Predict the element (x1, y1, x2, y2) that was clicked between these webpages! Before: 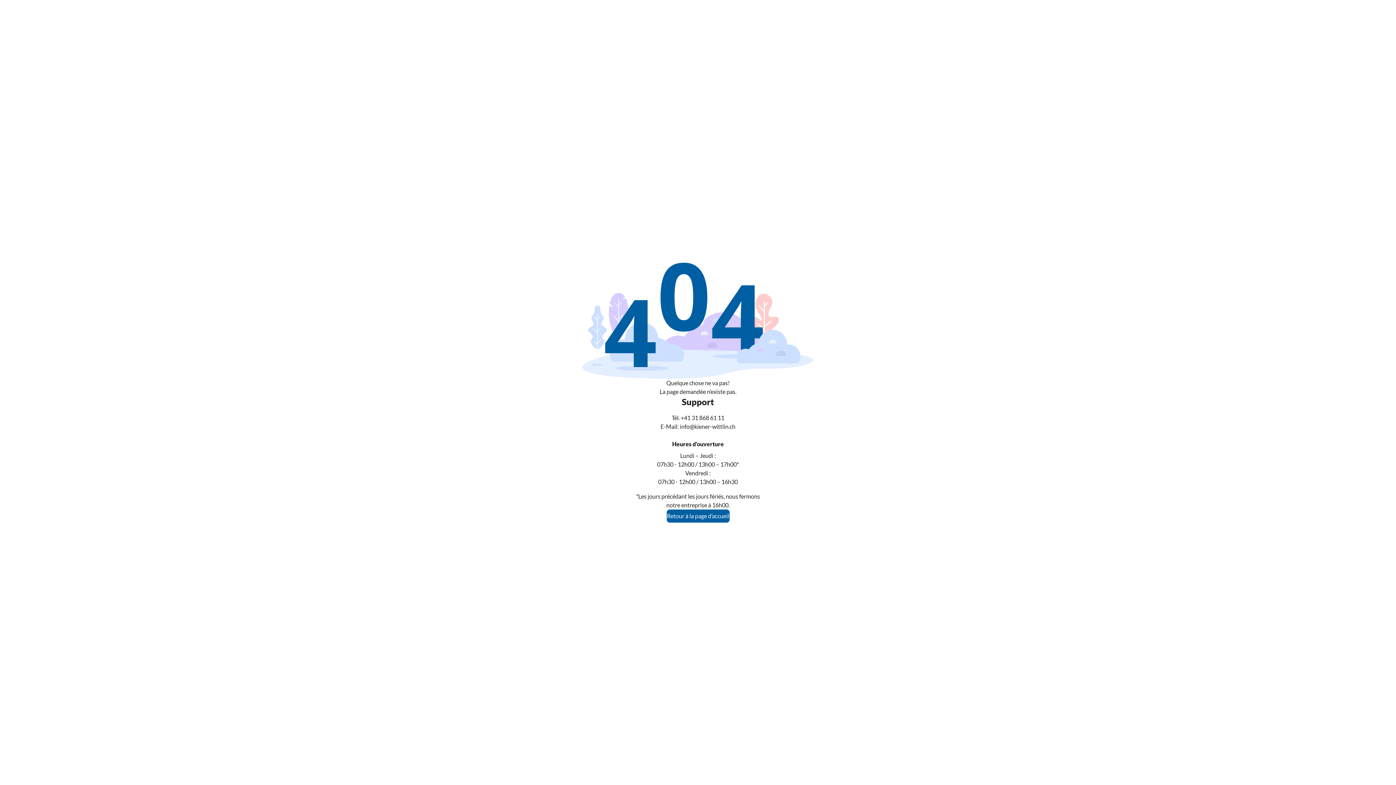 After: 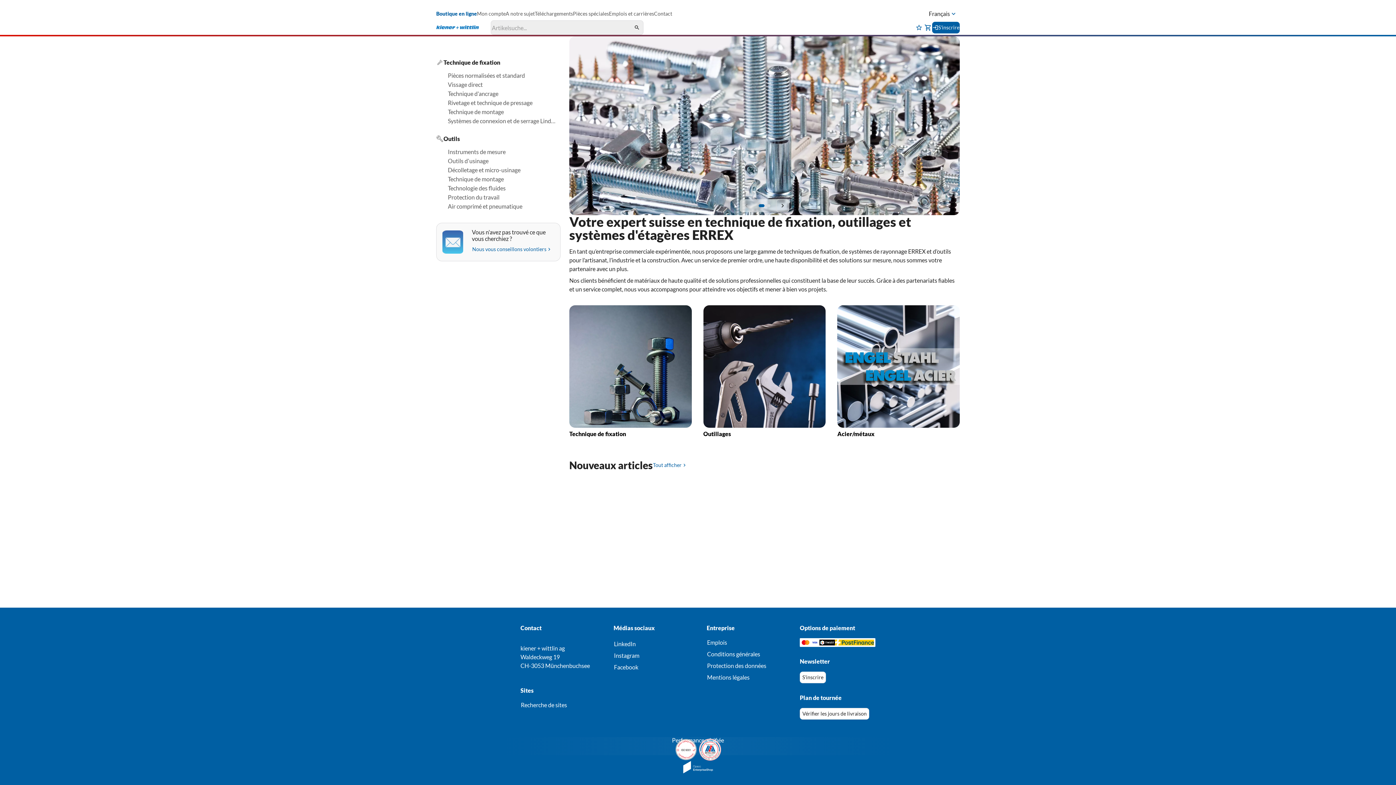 Action: bbox: (666, 509, 729, 522) label: Retour à la page d’accueil